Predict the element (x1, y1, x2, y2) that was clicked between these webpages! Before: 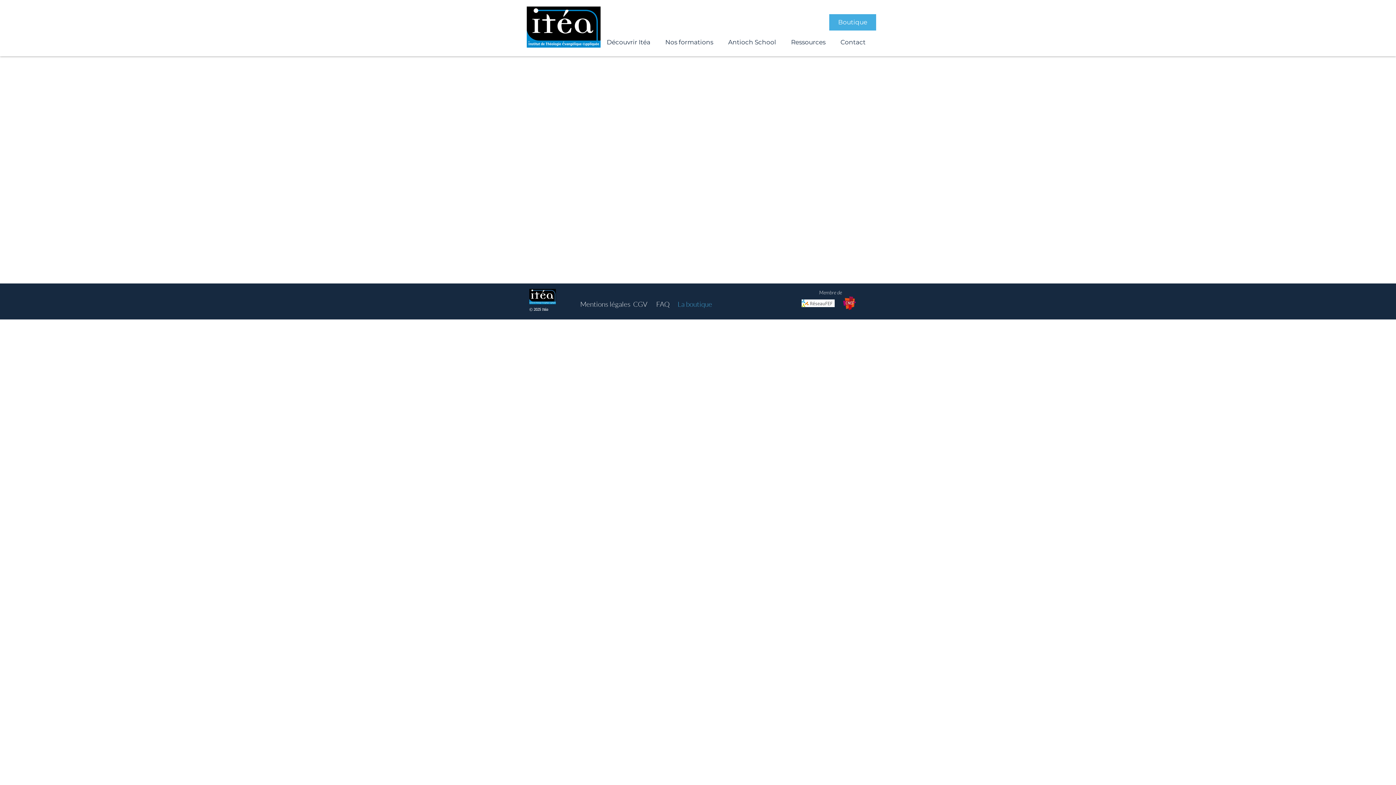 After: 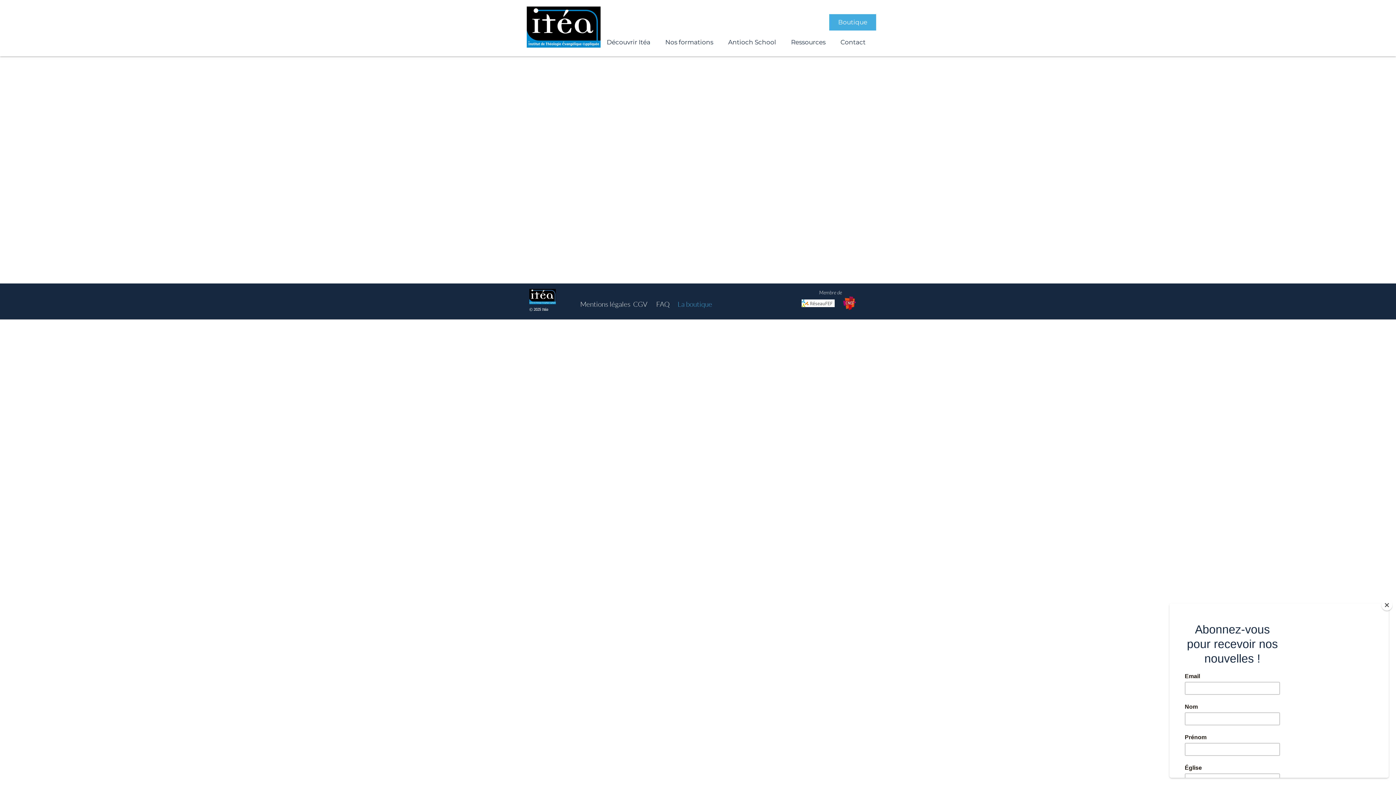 Action: bbox: (834, 295, 864, 310)